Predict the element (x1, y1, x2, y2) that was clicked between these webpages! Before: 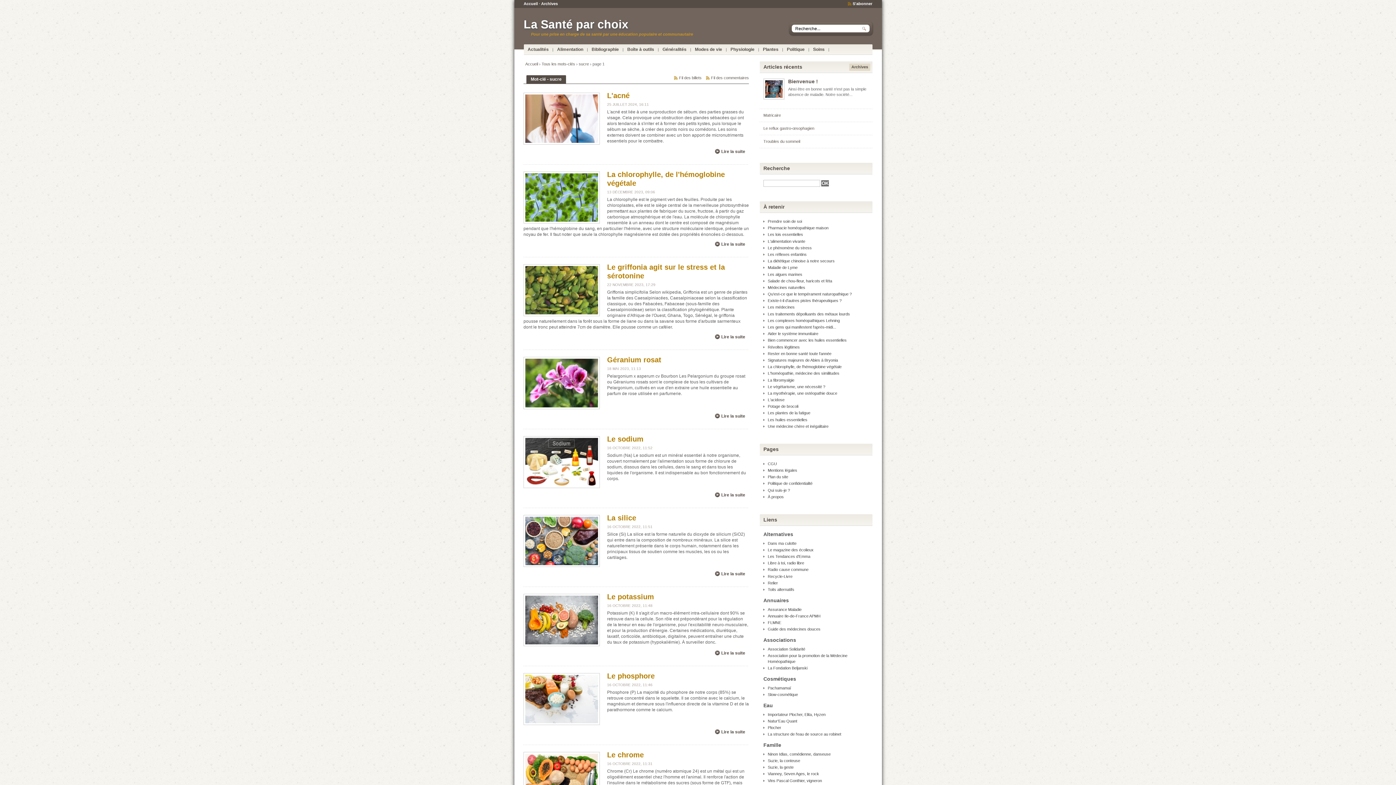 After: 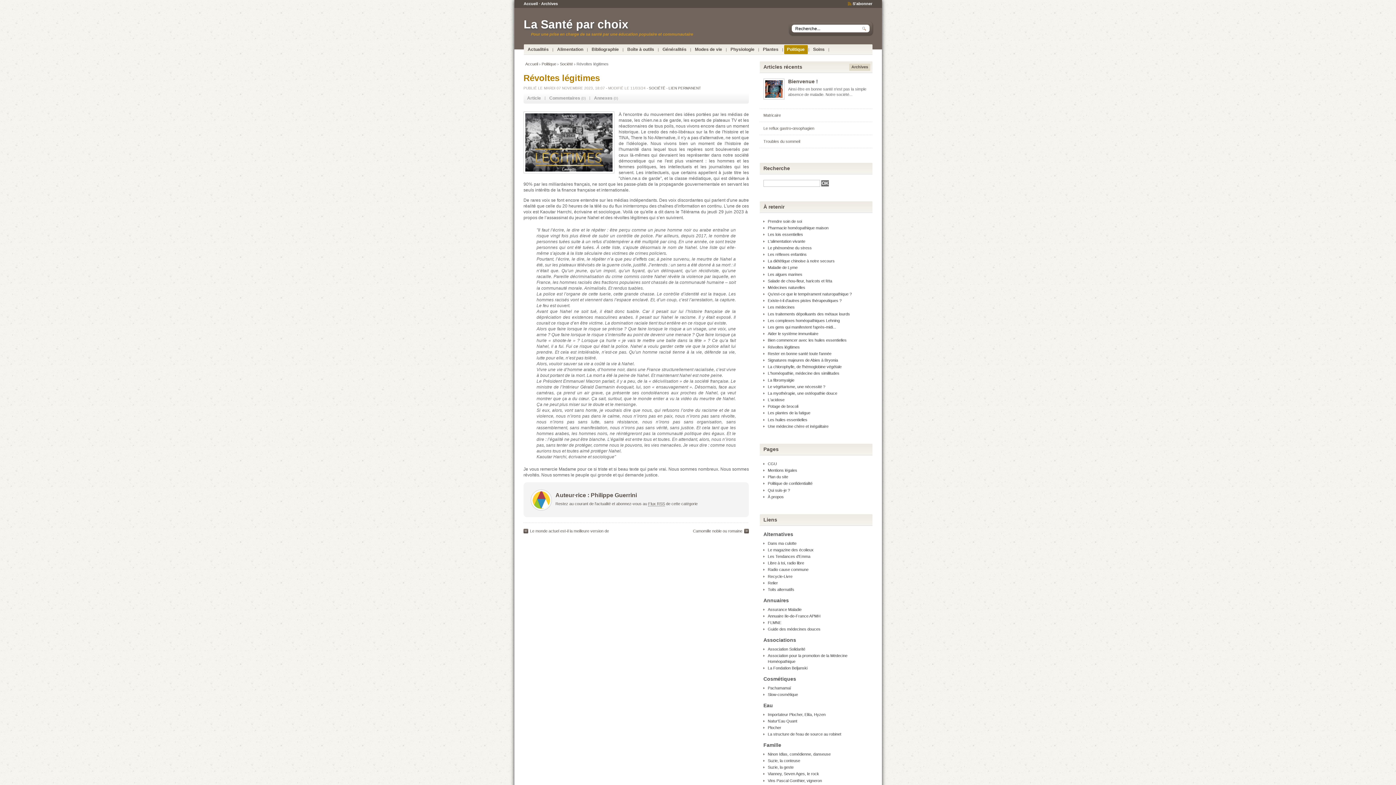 Action: bbox: (768, 344, 800, 349) label: Révoltes légitimes